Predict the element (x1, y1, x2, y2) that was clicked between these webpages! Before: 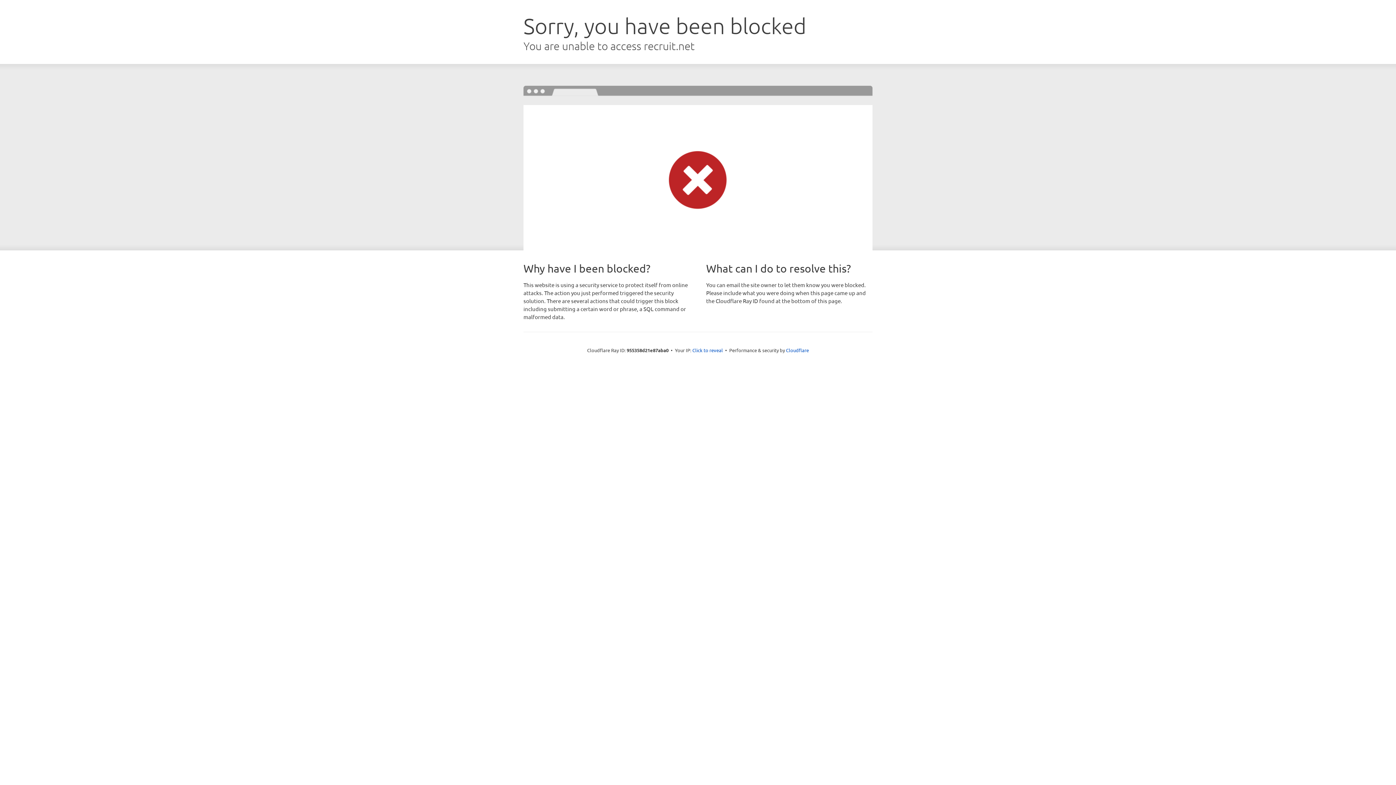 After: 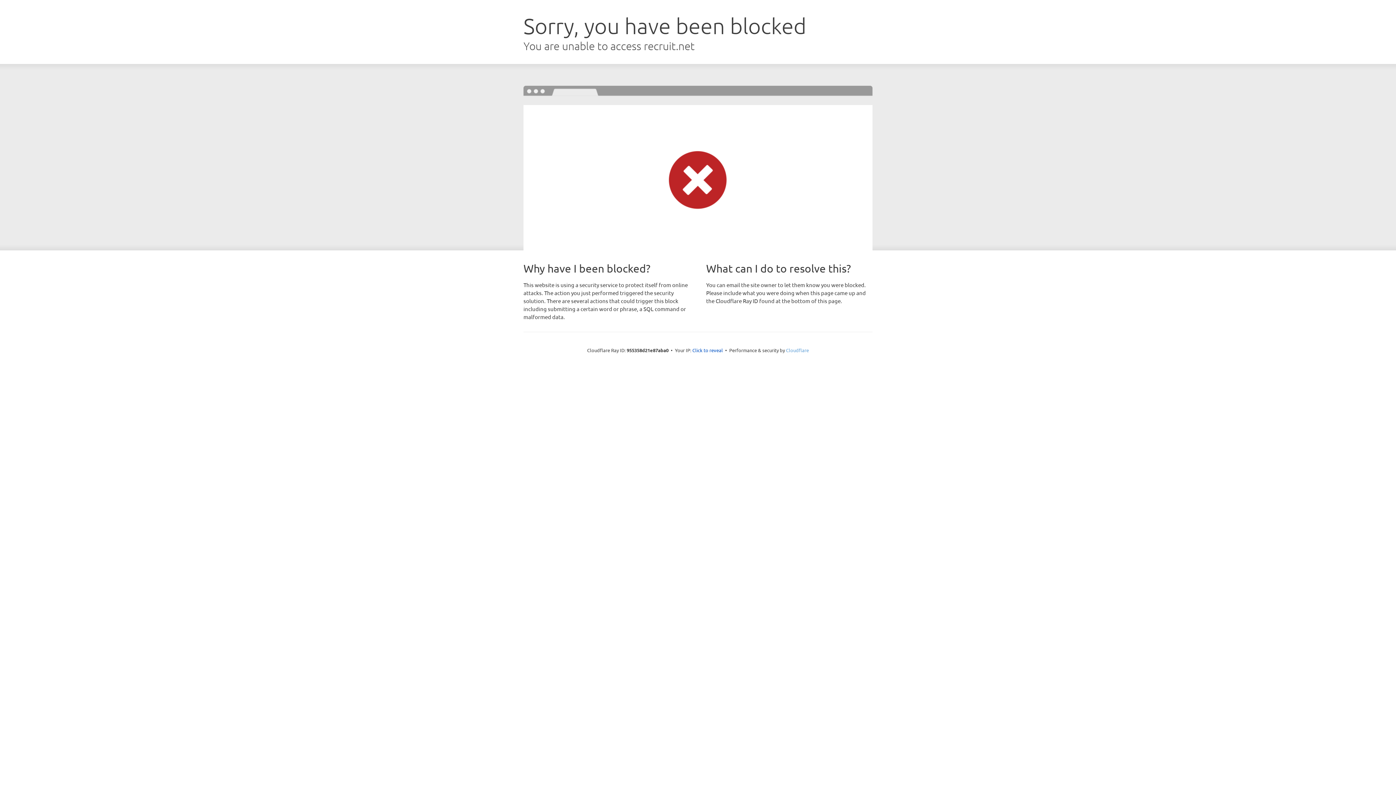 Action: bbox: (786, 347, 809, 353) label: Cloudflare